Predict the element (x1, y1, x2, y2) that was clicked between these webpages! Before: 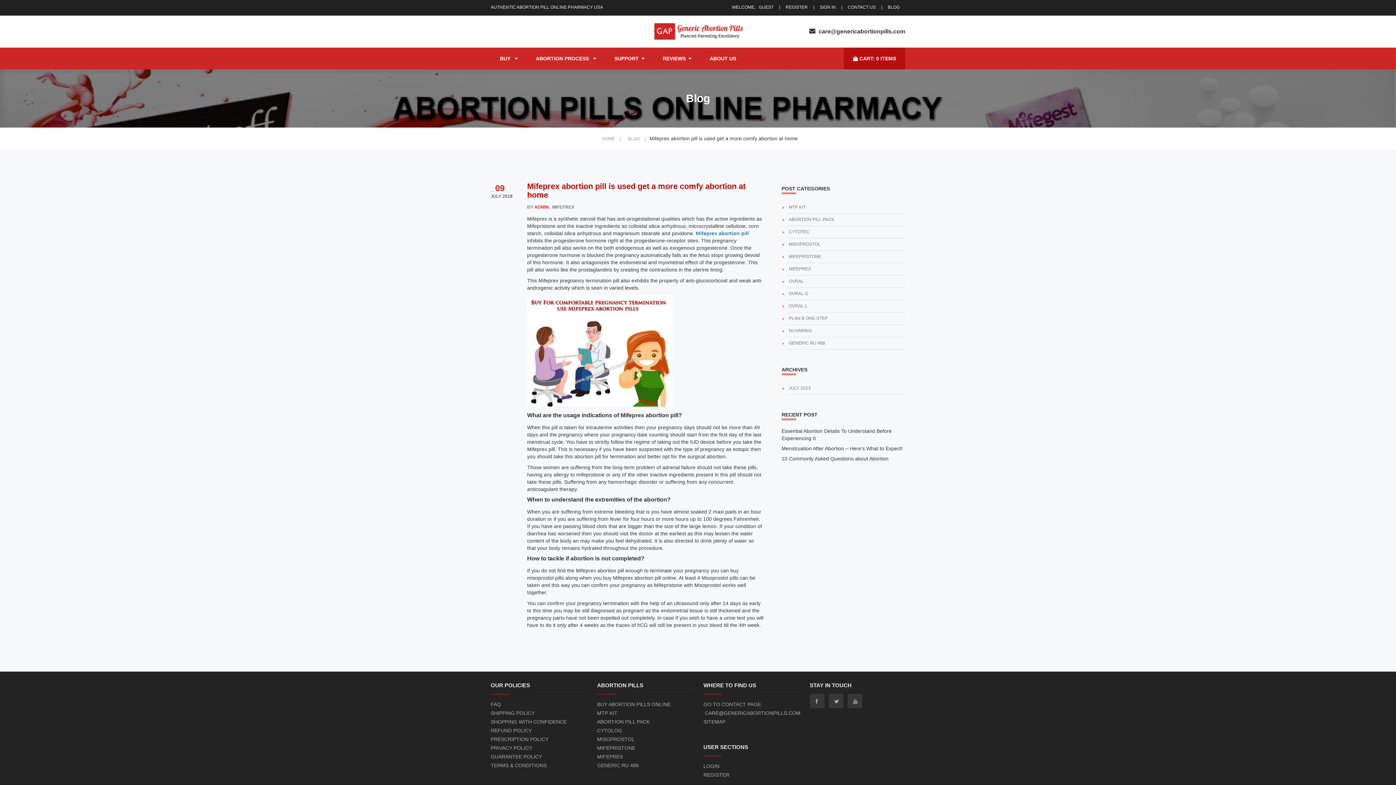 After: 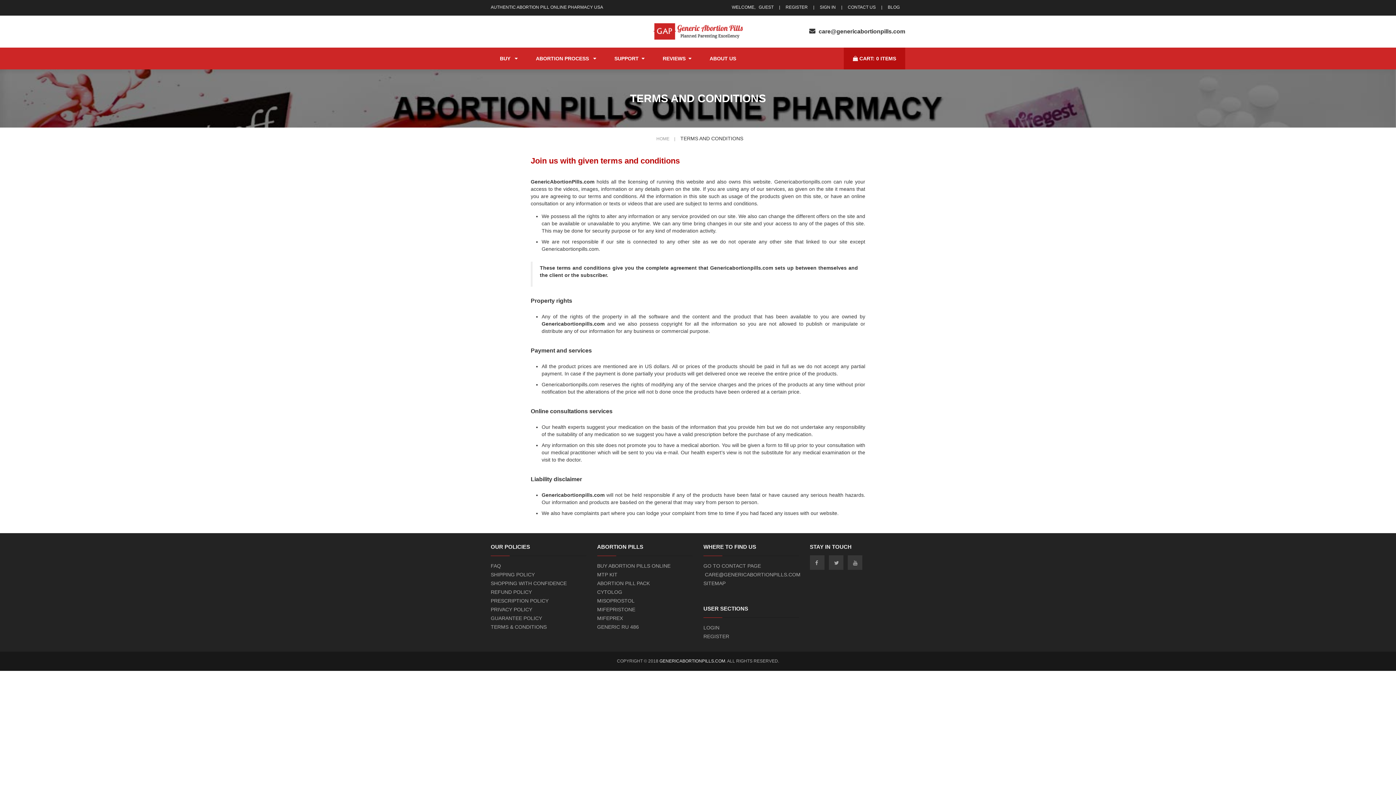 Action: label: TERMS & CONDITIONS bbox: (490, 761, 586, 770)